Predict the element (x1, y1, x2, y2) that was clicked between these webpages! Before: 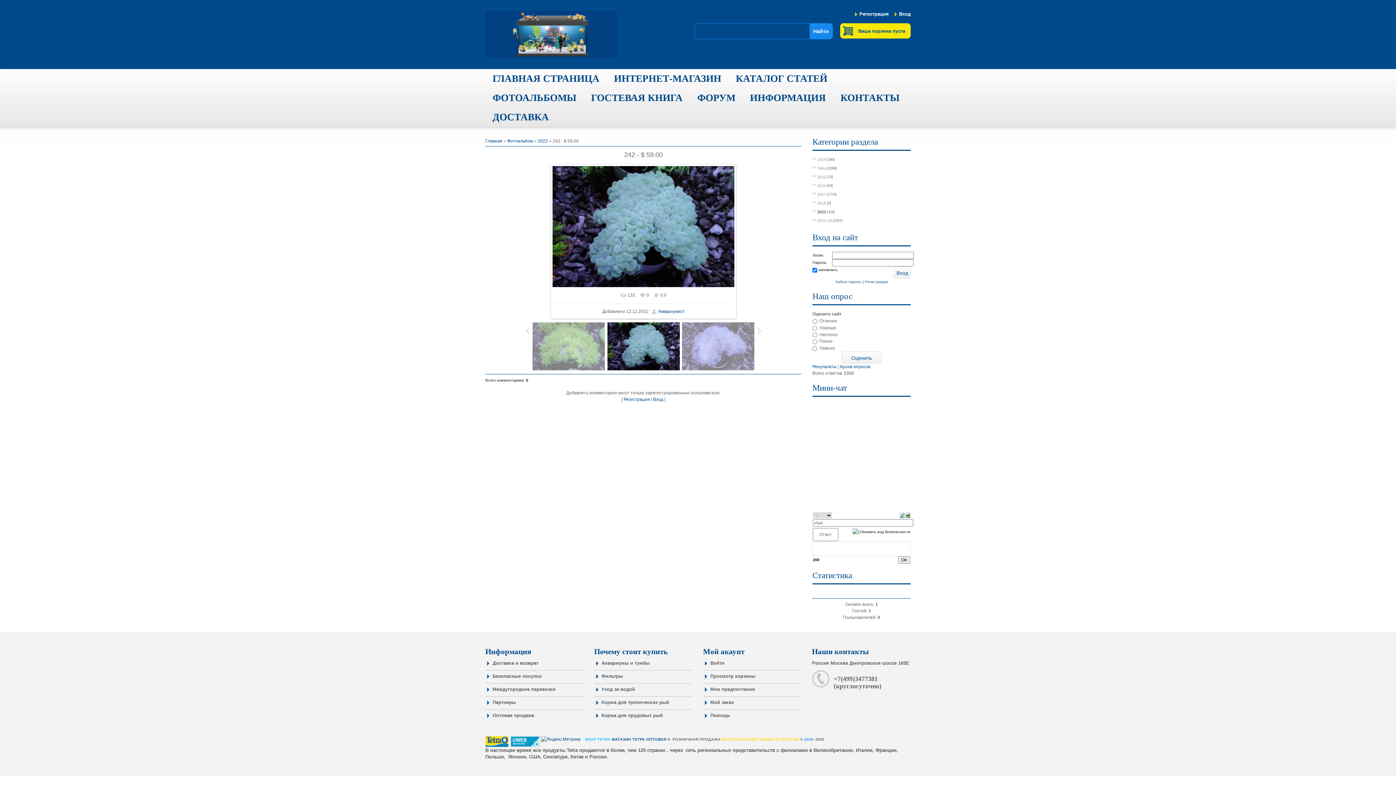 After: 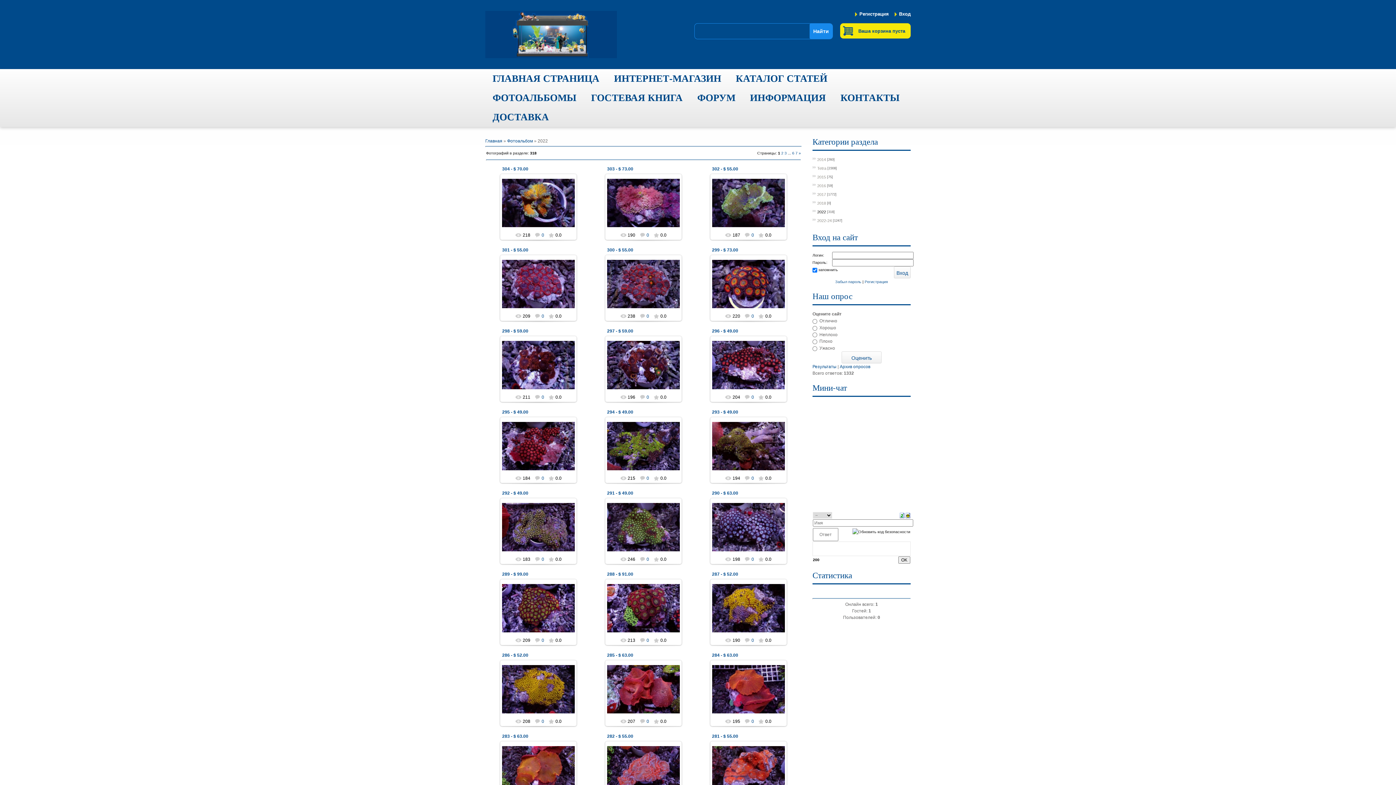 Action: bbox: (817, 209, 826, 214) label: 2022